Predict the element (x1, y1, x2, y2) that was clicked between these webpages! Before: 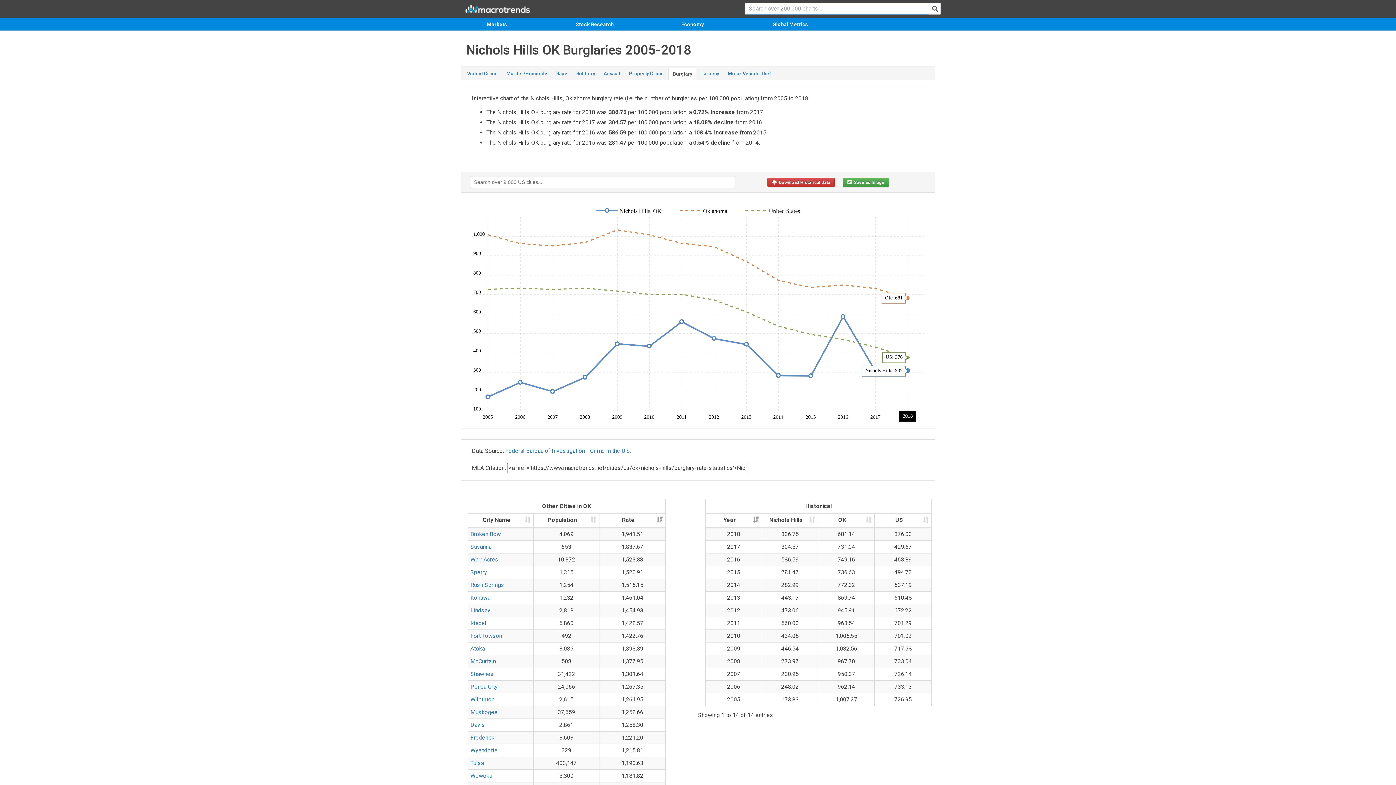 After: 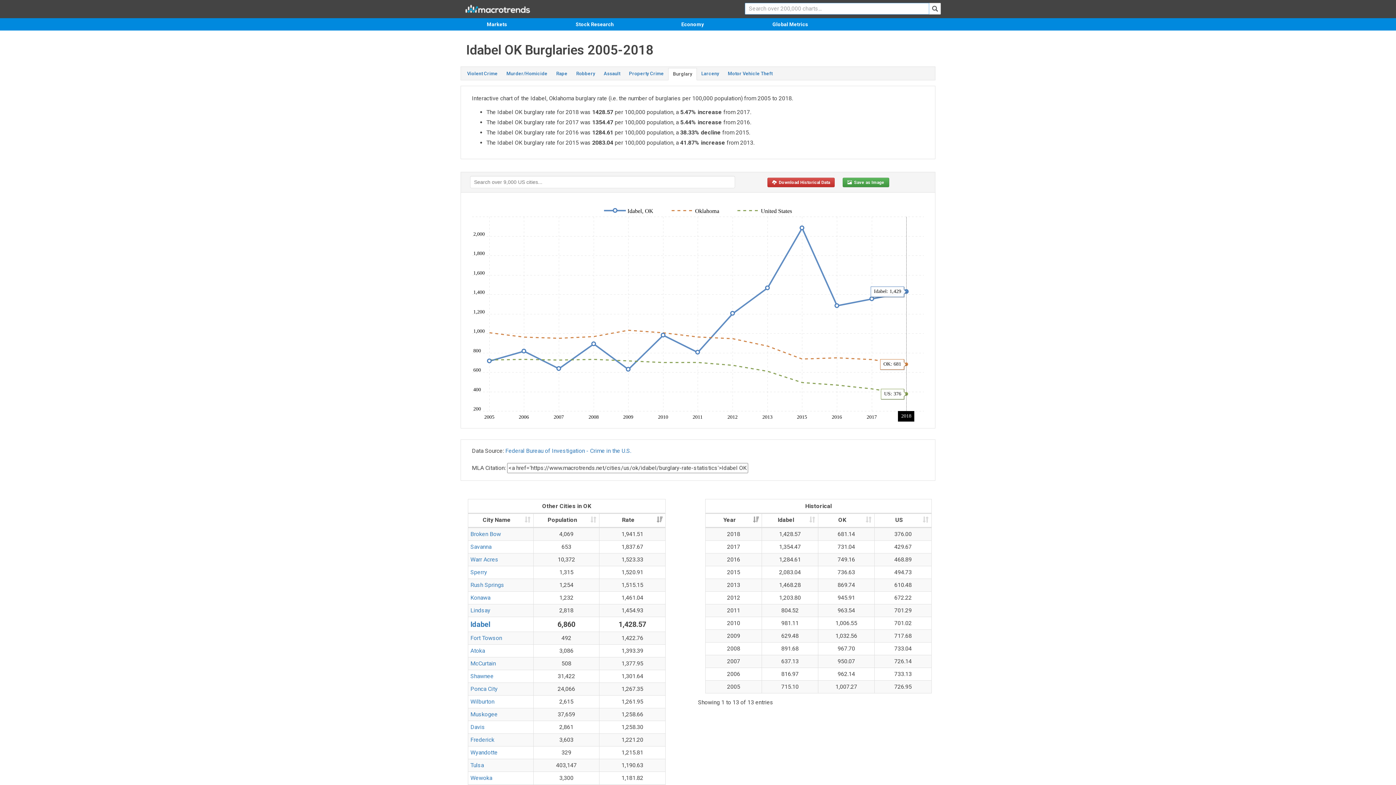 Action: bbox: (470, 620, 486, 626) label: Idabel